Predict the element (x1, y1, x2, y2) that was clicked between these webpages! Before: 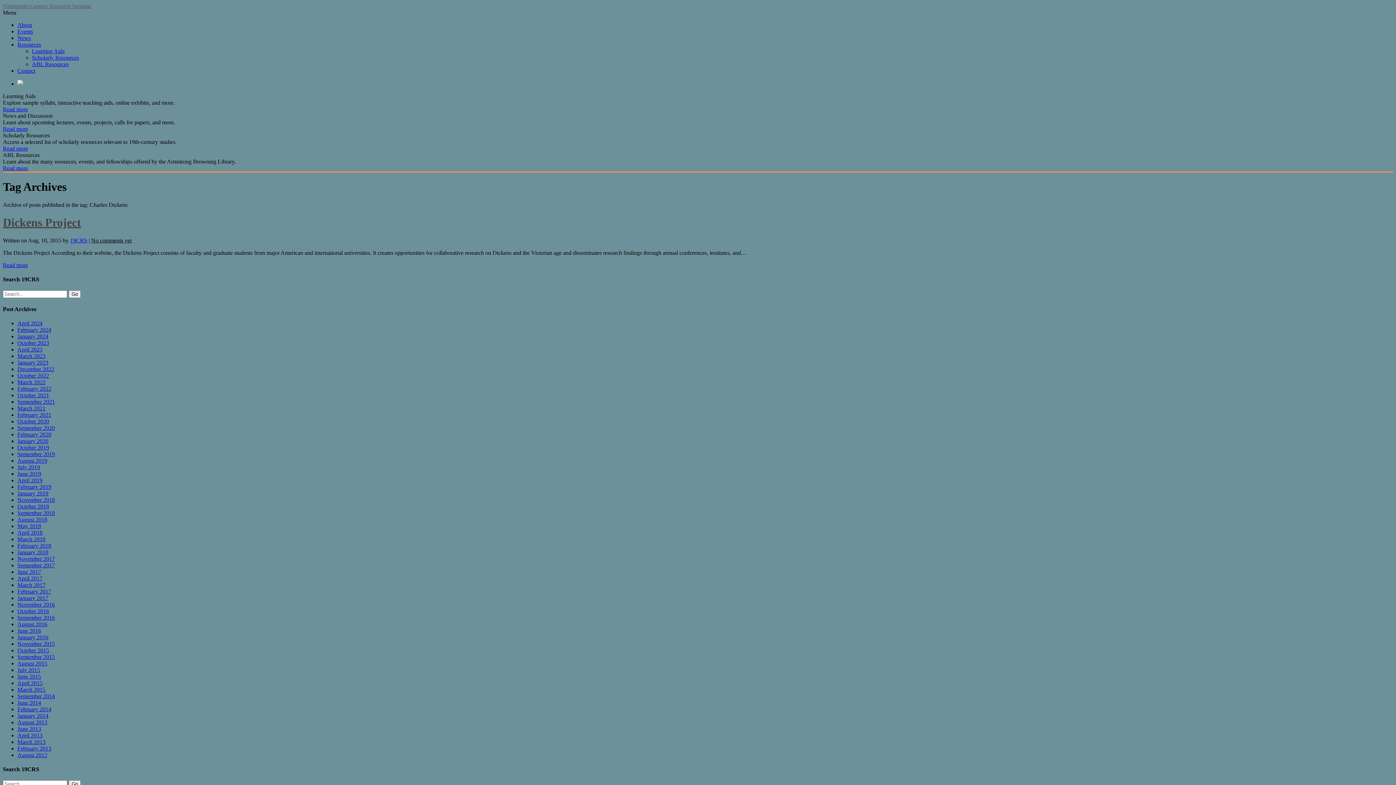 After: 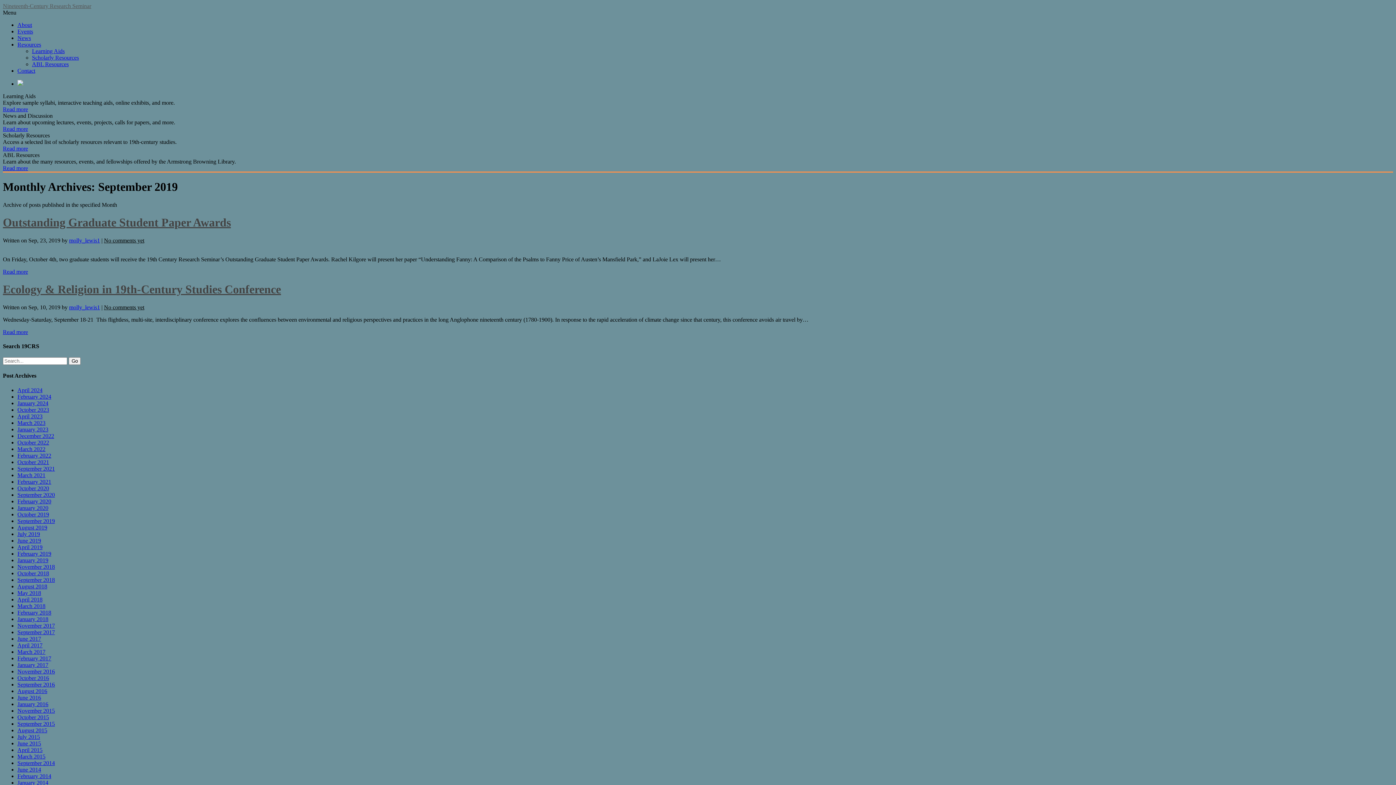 Action: label: September 2019 bbox: (17, 451, 54, 457)